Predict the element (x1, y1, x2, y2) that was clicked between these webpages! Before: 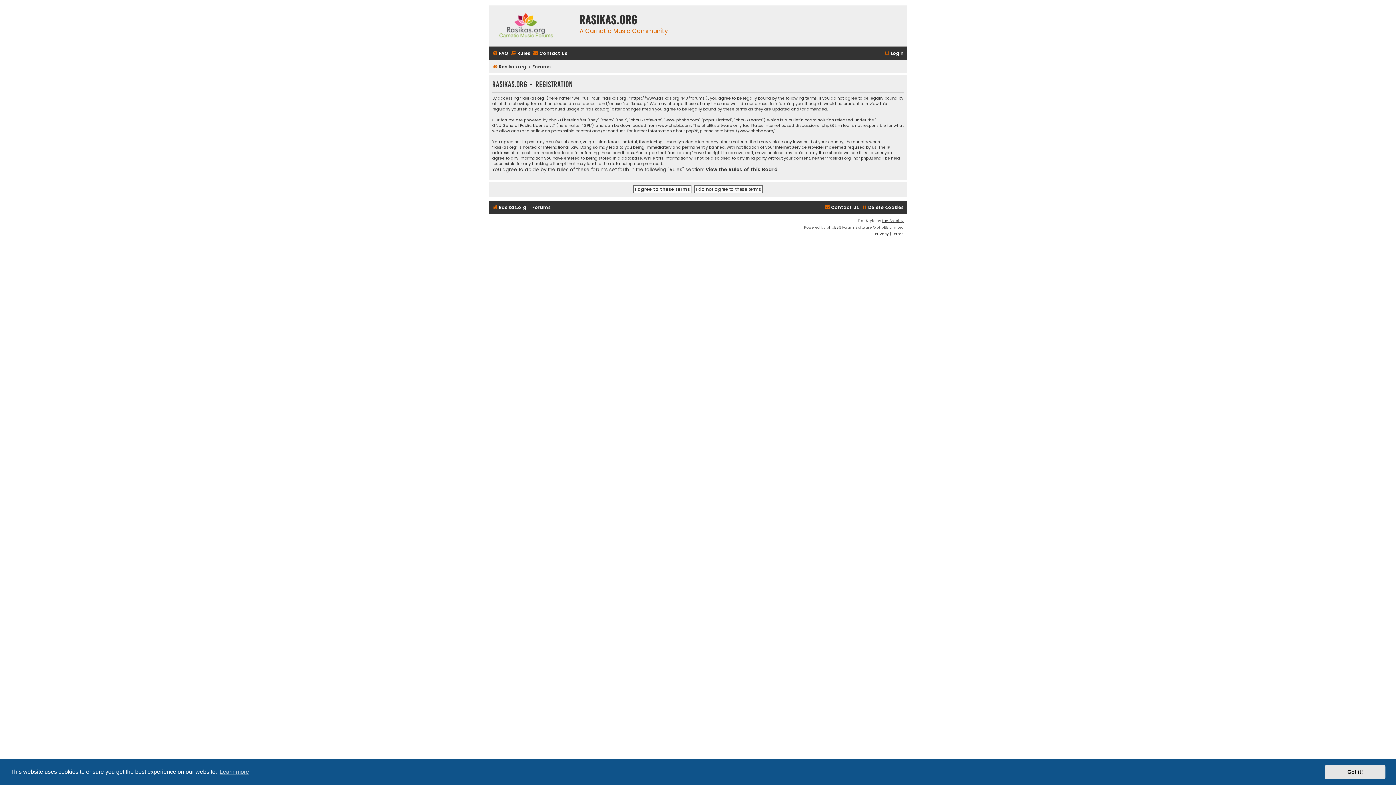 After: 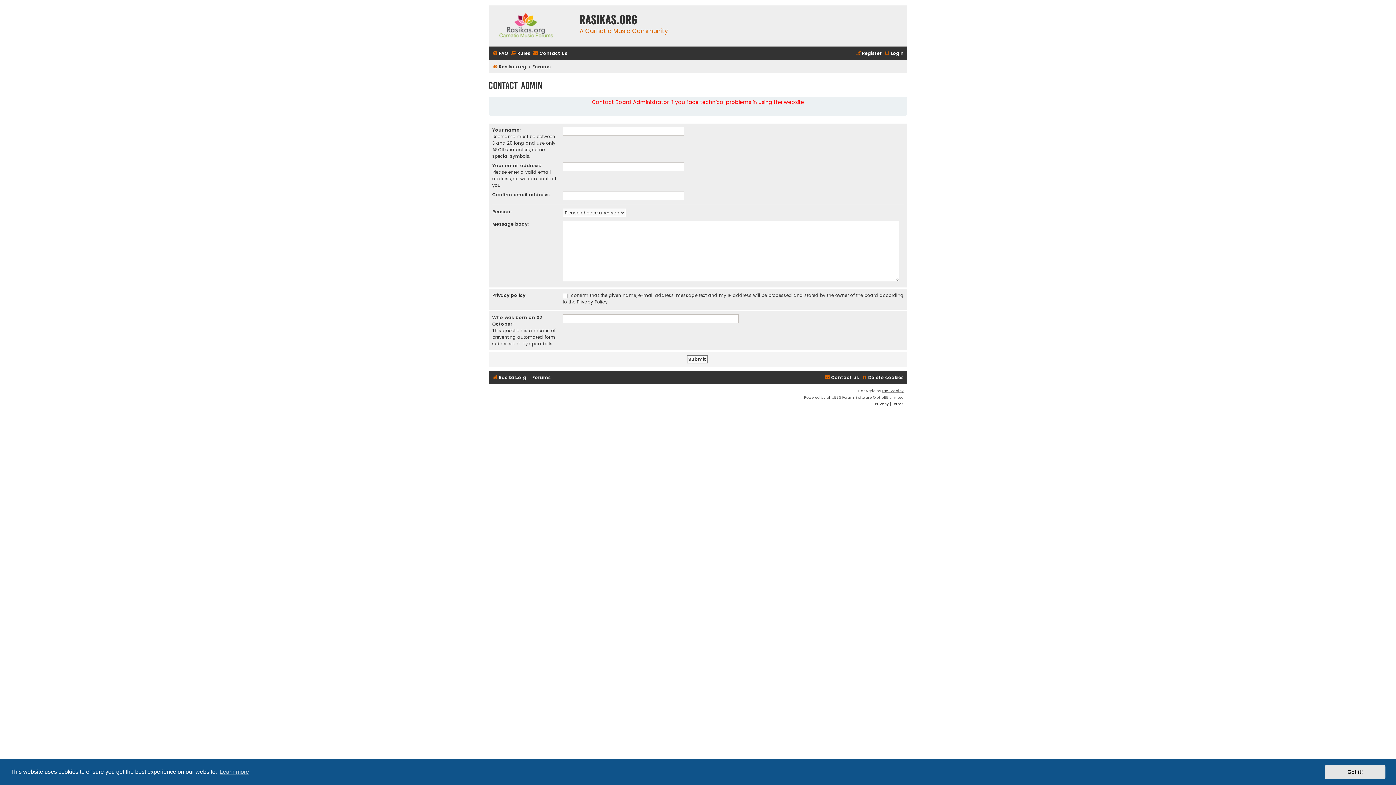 Action: bbox: (824, 202, 859, 212) label: Contact us